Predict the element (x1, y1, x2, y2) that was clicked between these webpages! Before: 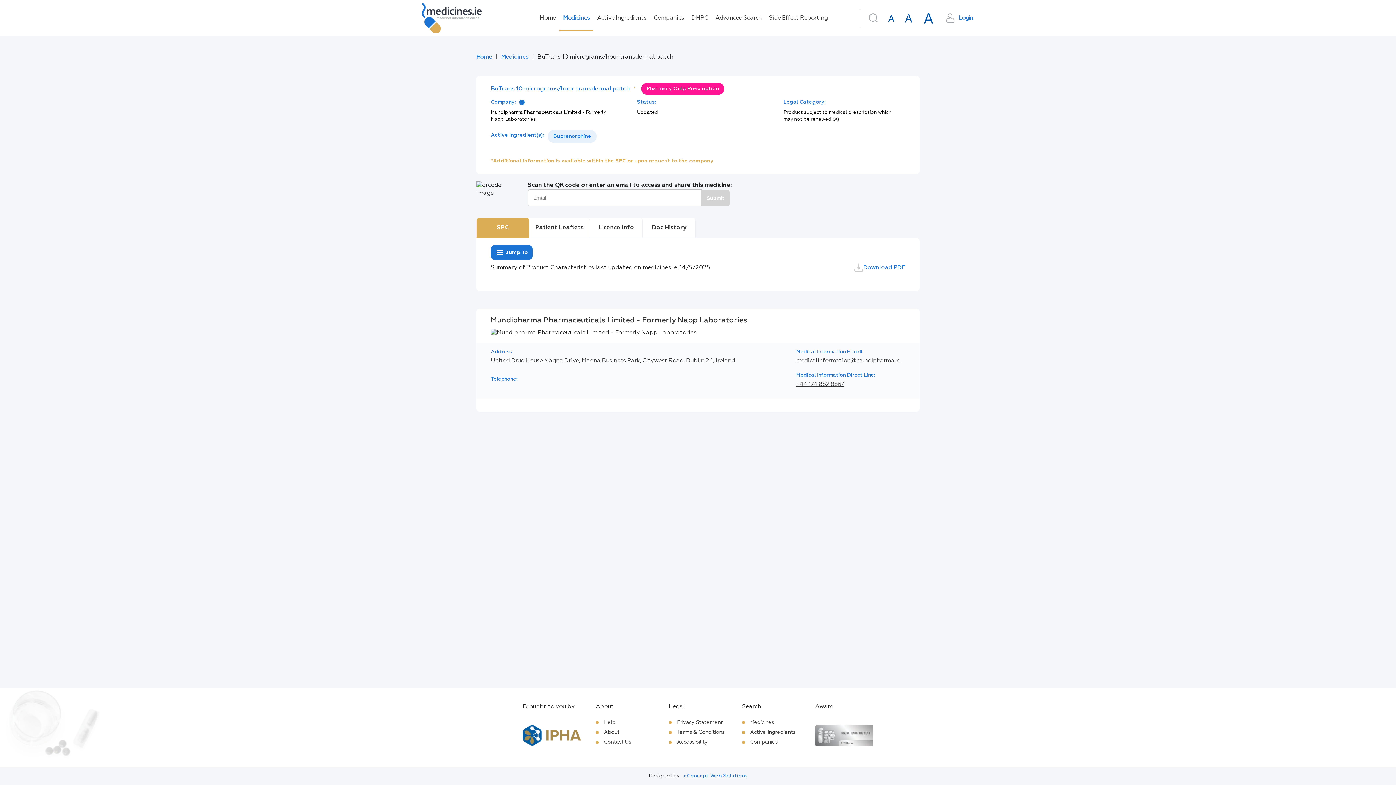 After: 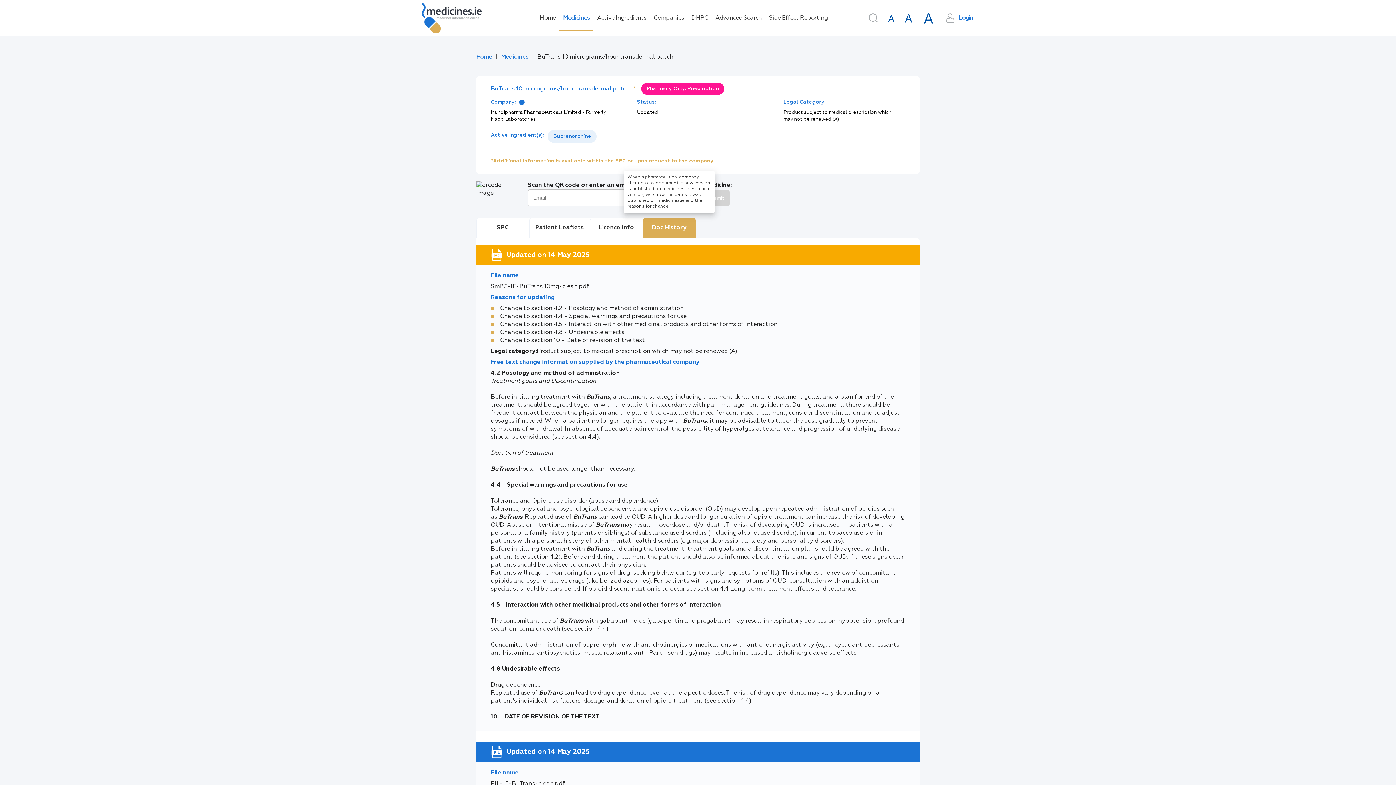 Action: bbox: (642, 218, 695, 238) label: Doc History